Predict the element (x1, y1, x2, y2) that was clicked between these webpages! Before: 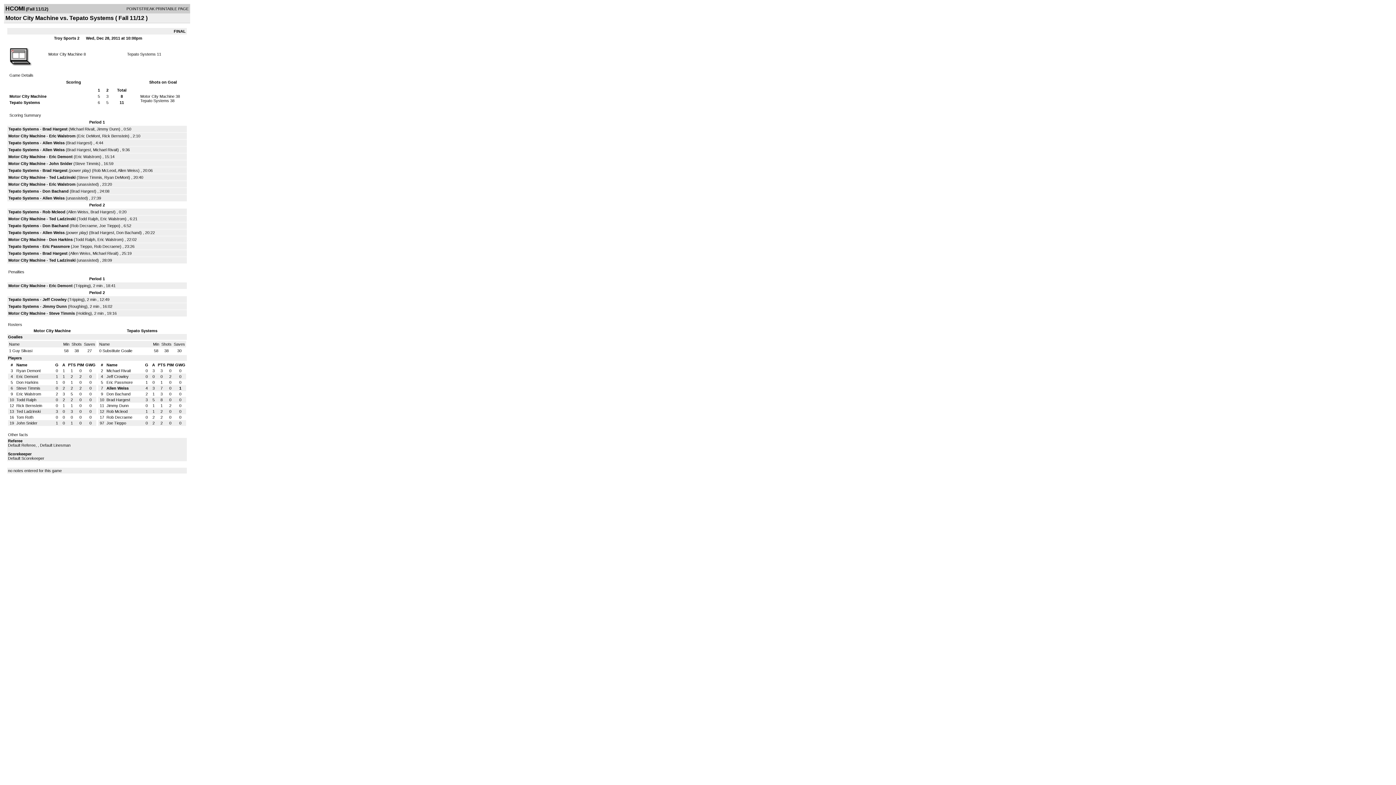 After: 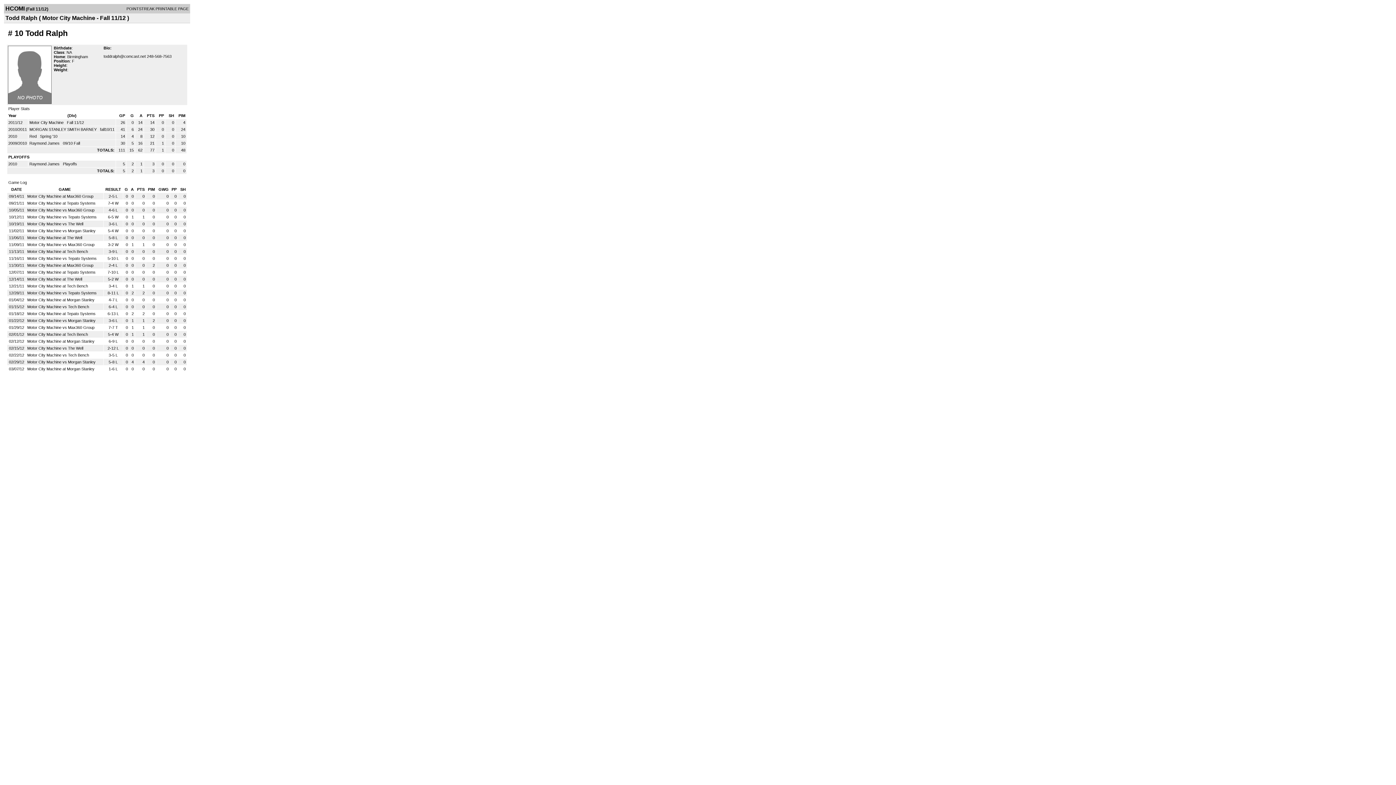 Action: bbox: (75, 237, 95, 241) label: Todd Ralph